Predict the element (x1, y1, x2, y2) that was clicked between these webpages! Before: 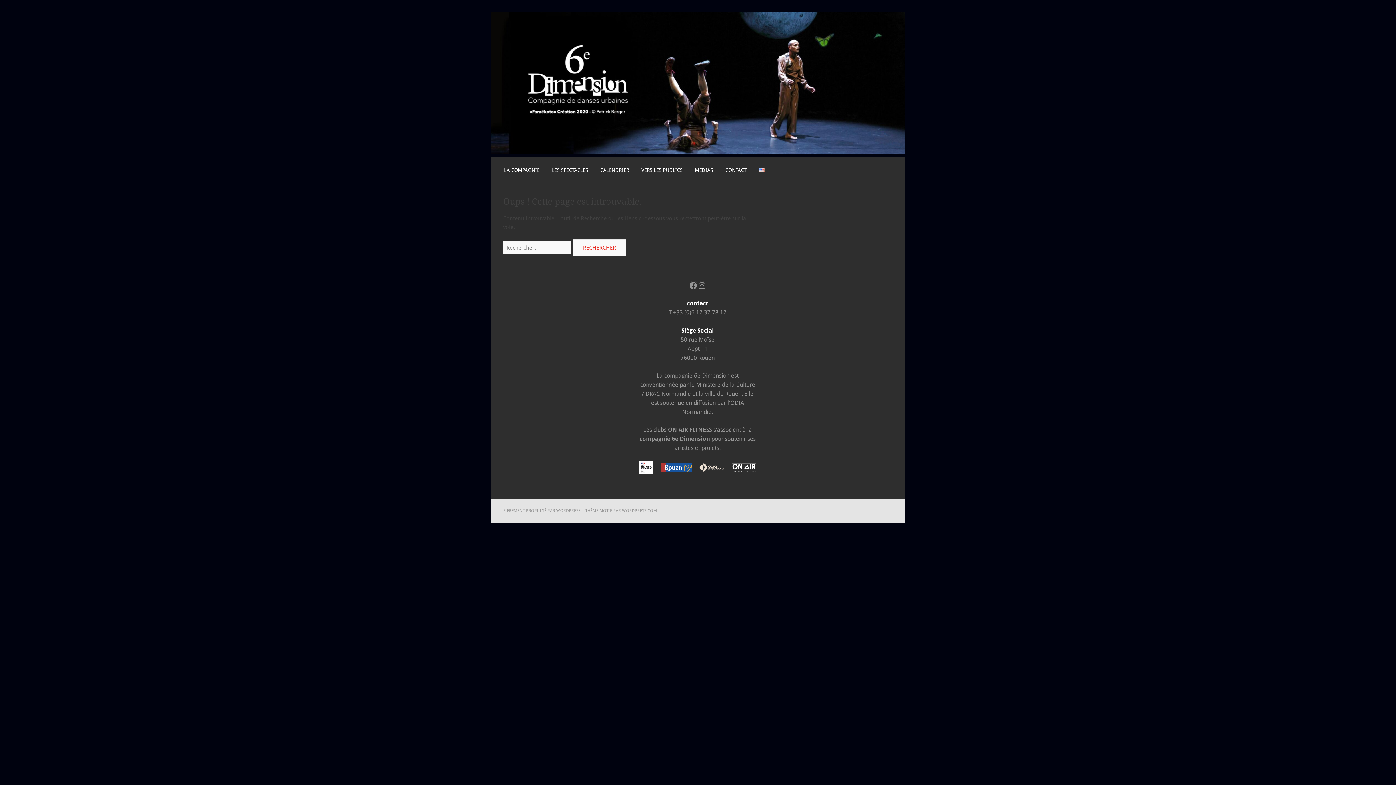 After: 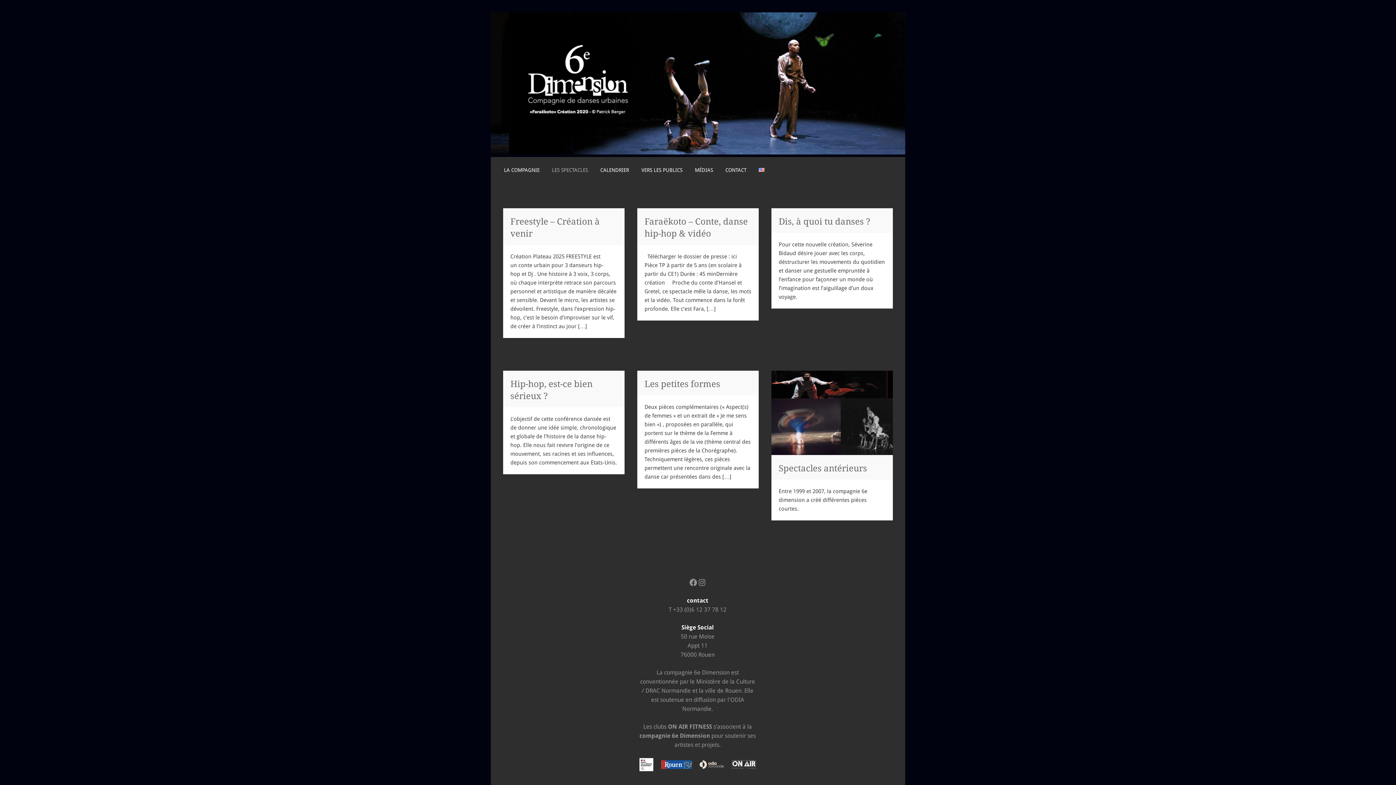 Action: label: LES SPECTACLES bbox: (552, 166, 588, 174)